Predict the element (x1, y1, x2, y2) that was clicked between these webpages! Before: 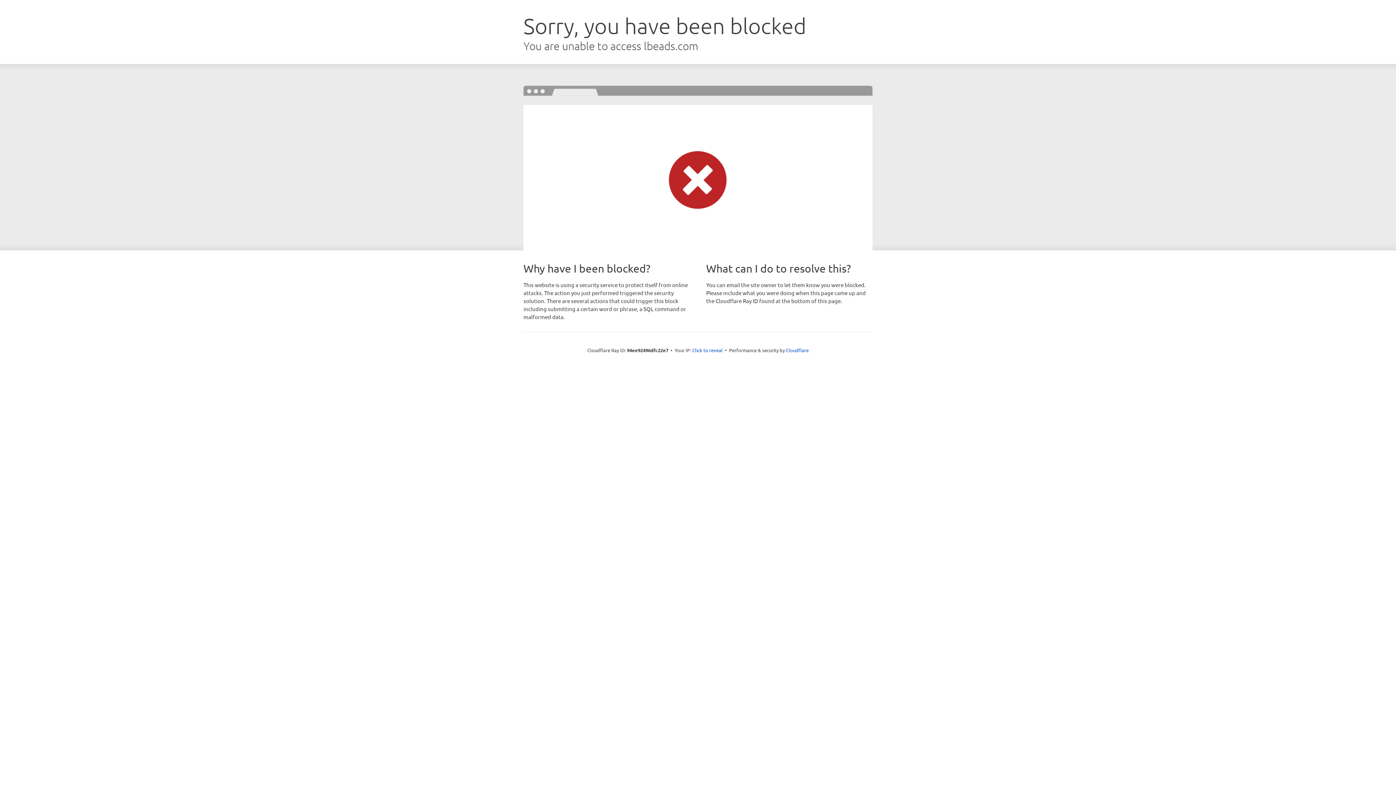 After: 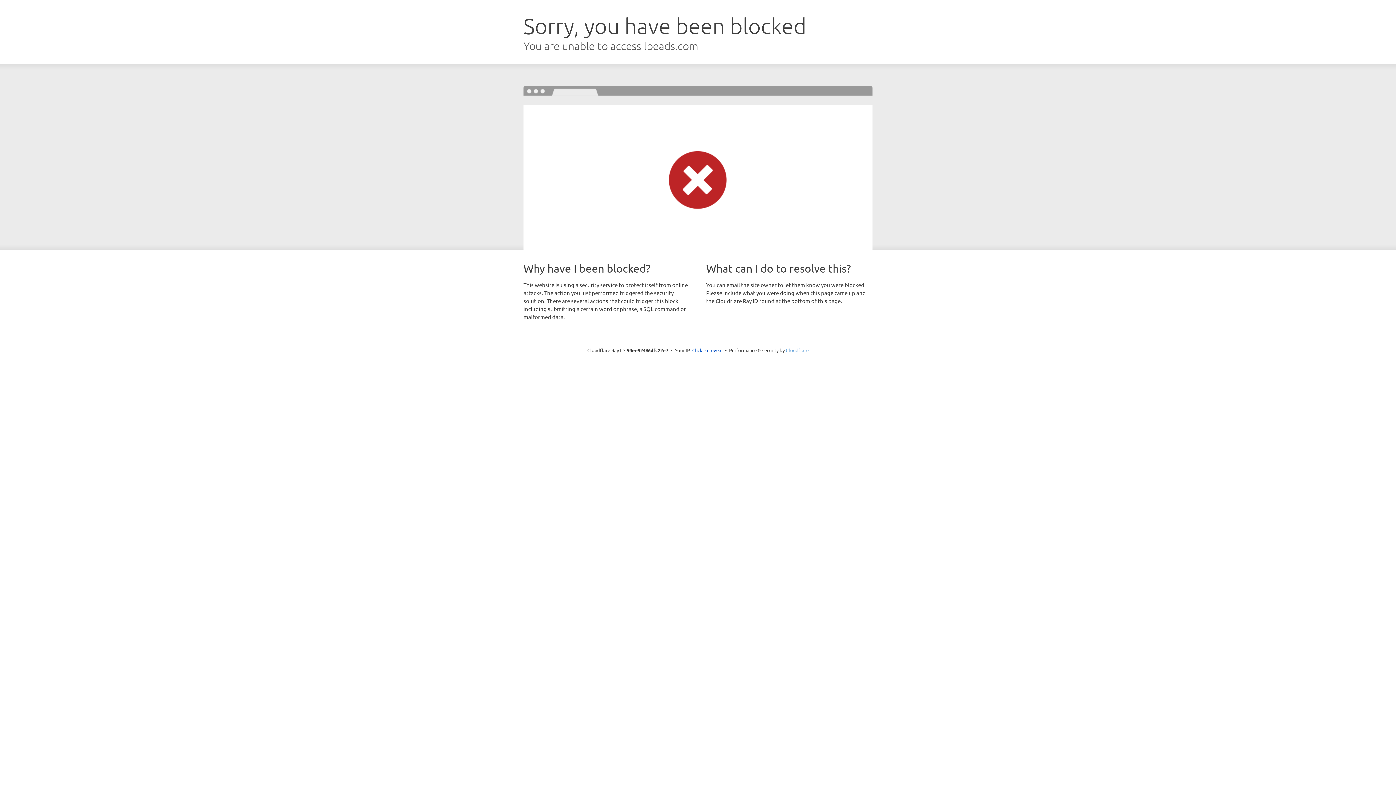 Action: label: Cloudflare bbox: (786, 347, 808, 353)